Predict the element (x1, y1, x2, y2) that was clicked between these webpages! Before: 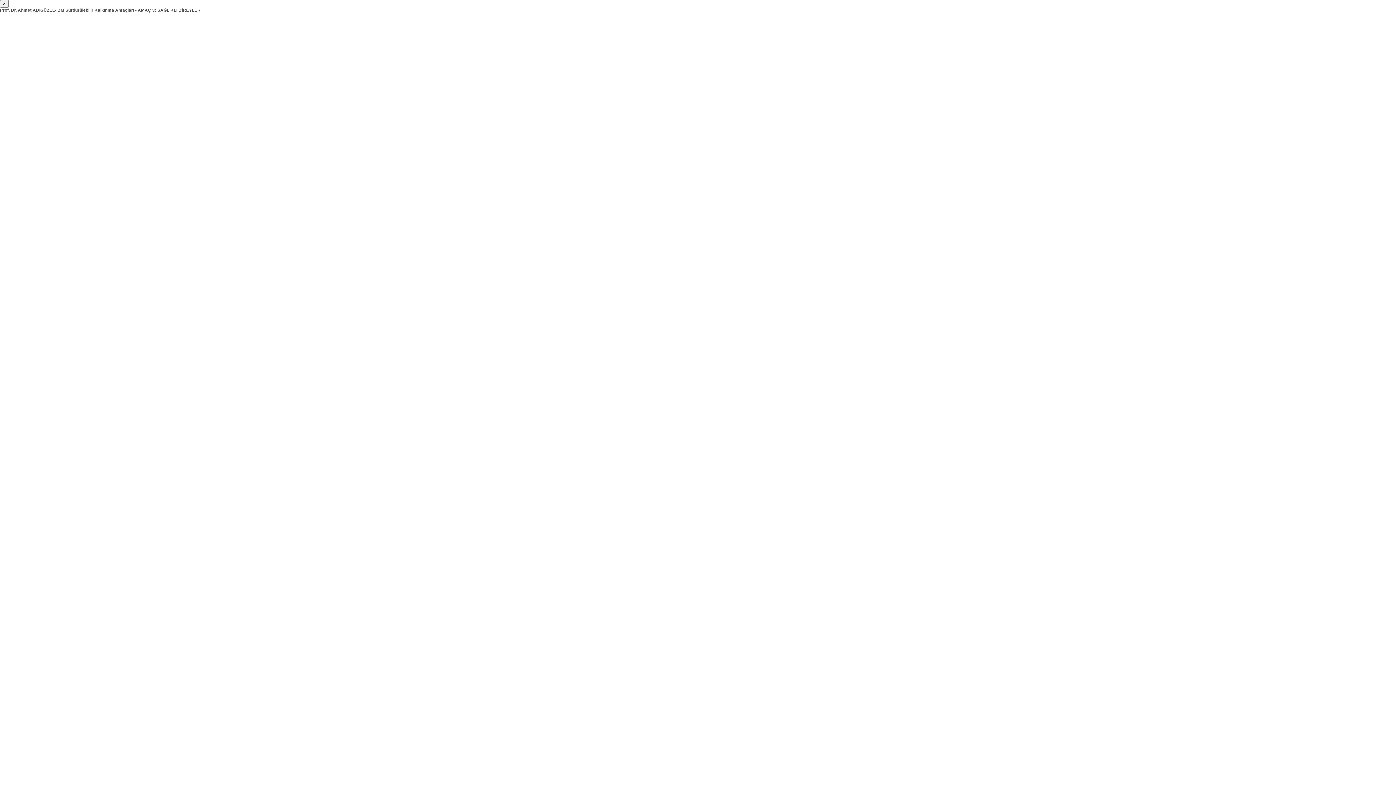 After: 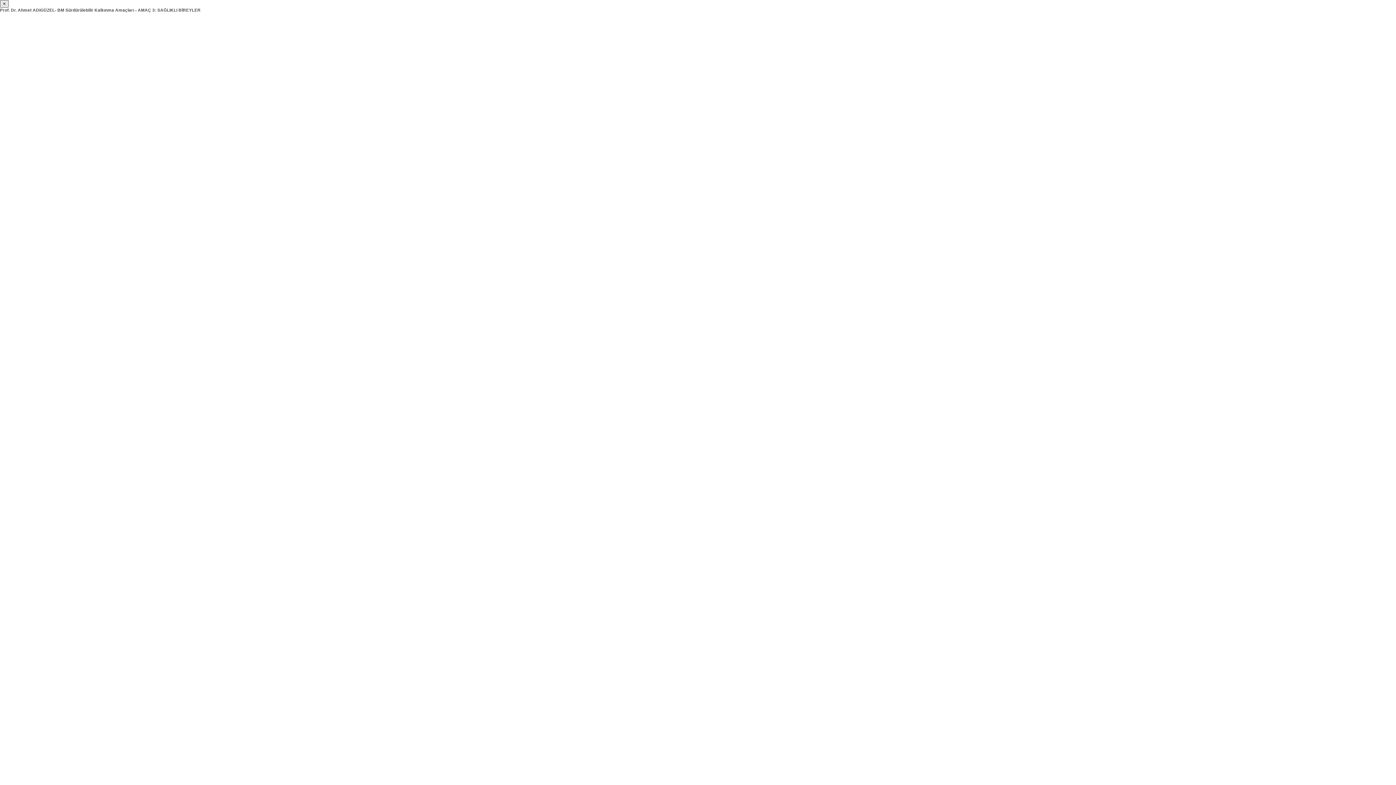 Action: label: × bbox: (0, 0, 8, 7)